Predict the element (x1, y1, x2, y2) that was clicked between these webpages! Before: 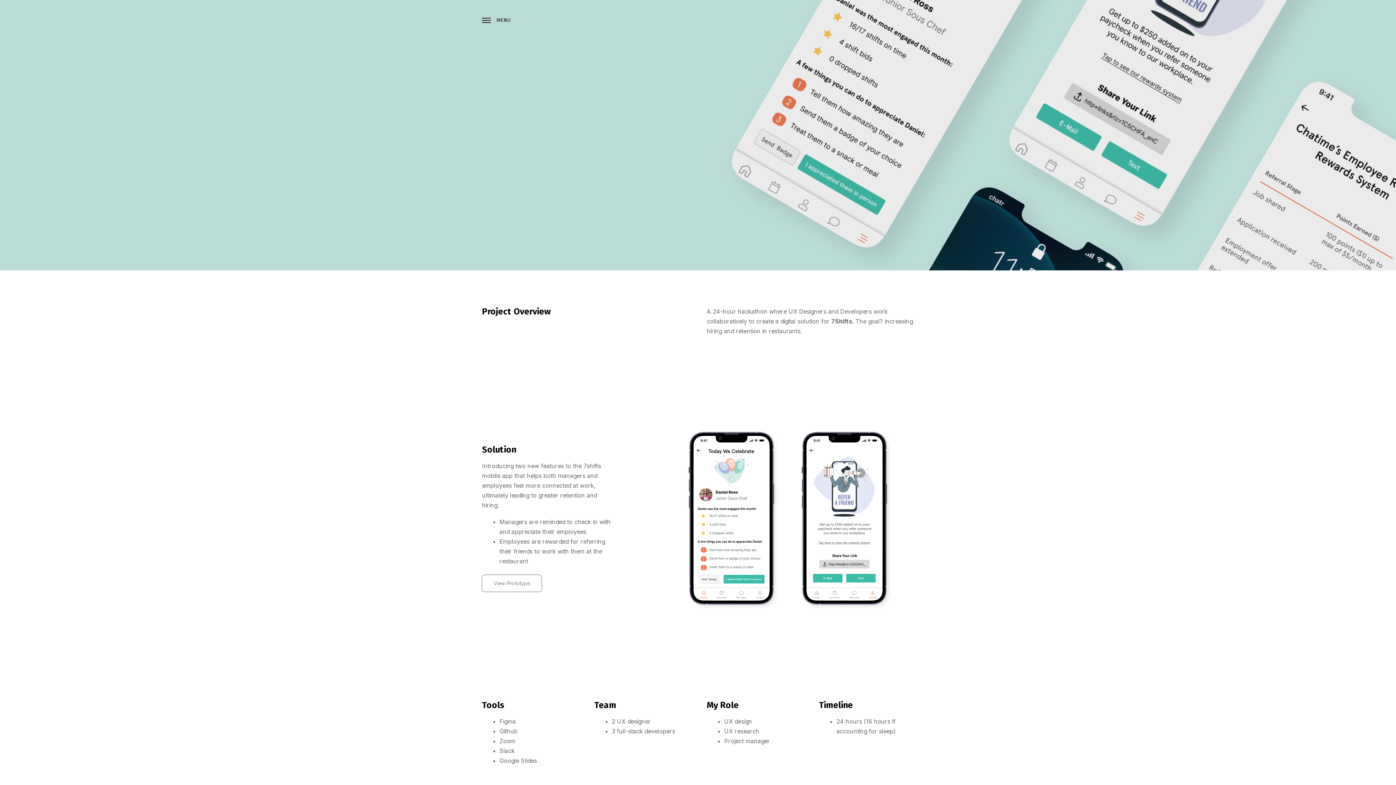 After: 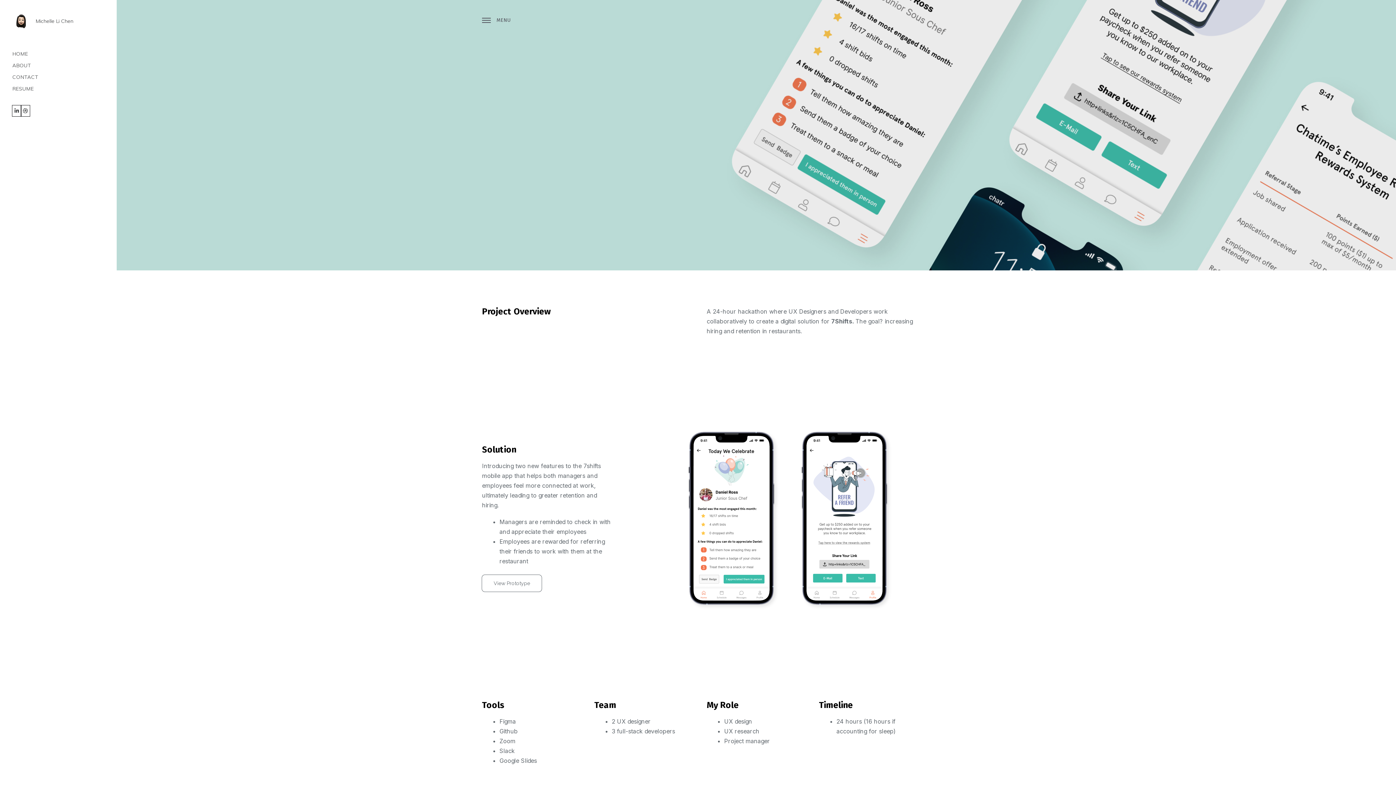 Action: label: MENU bbox: (482, 17, 510, 23)